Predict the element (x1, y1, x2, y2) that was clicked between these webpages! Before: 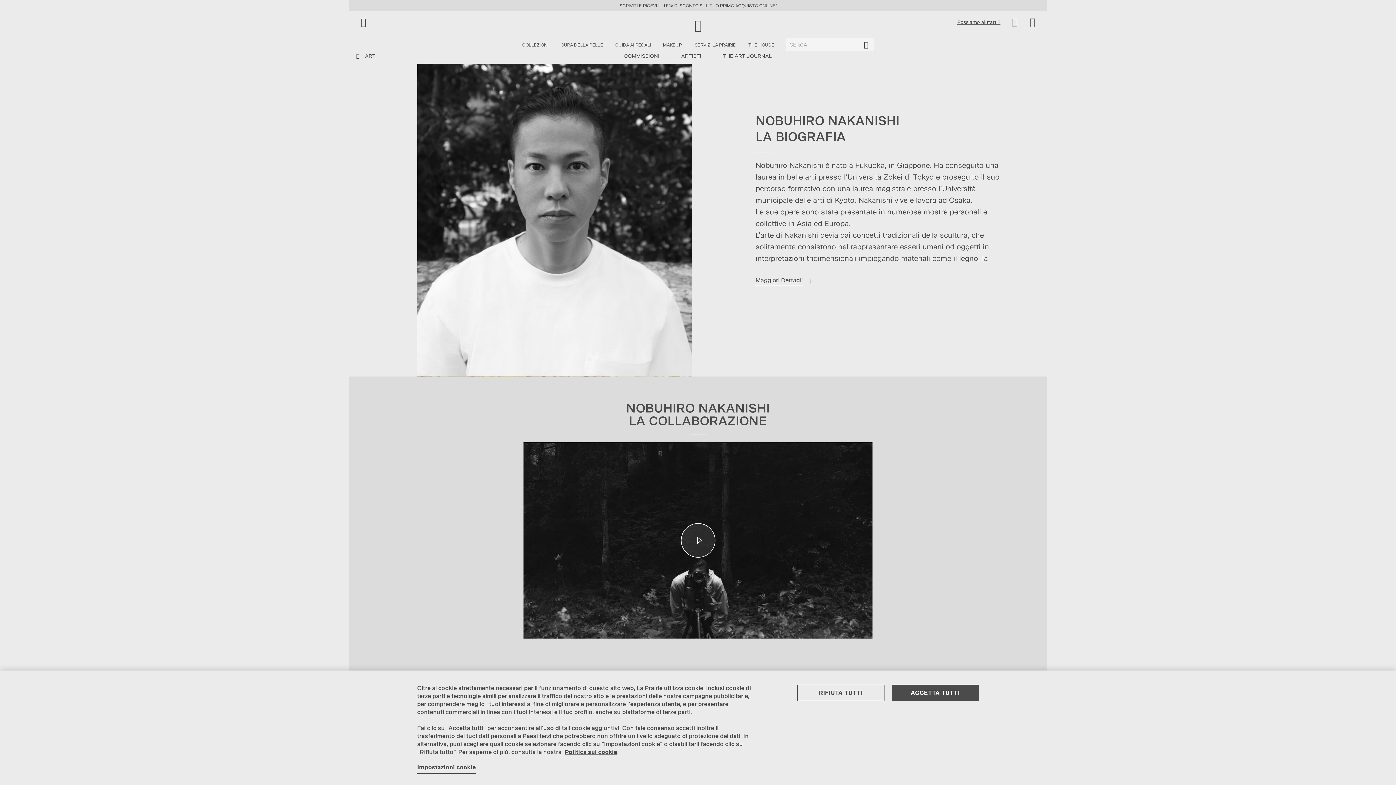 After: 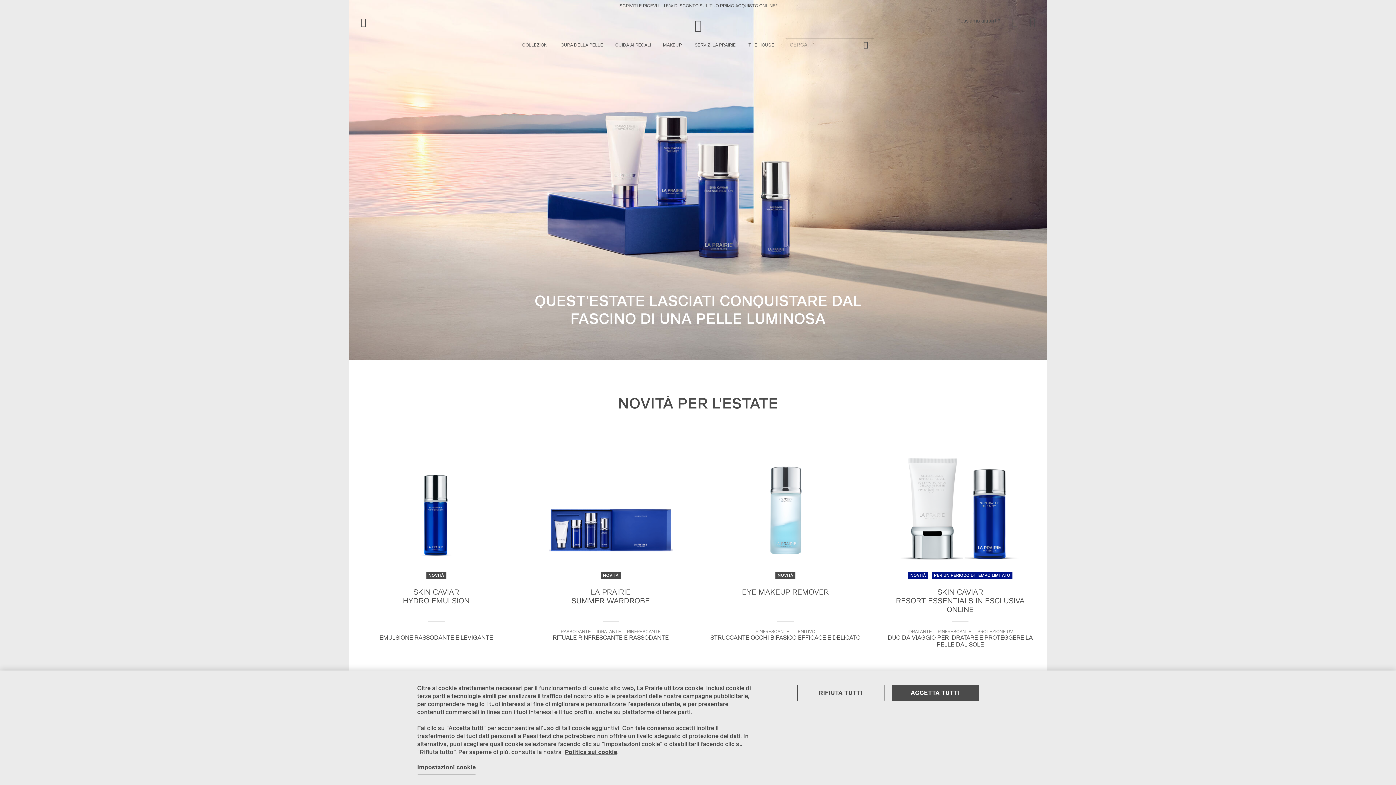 Action: bbox: (615, 41, 651, 47) label: GUIDA AI REGALI